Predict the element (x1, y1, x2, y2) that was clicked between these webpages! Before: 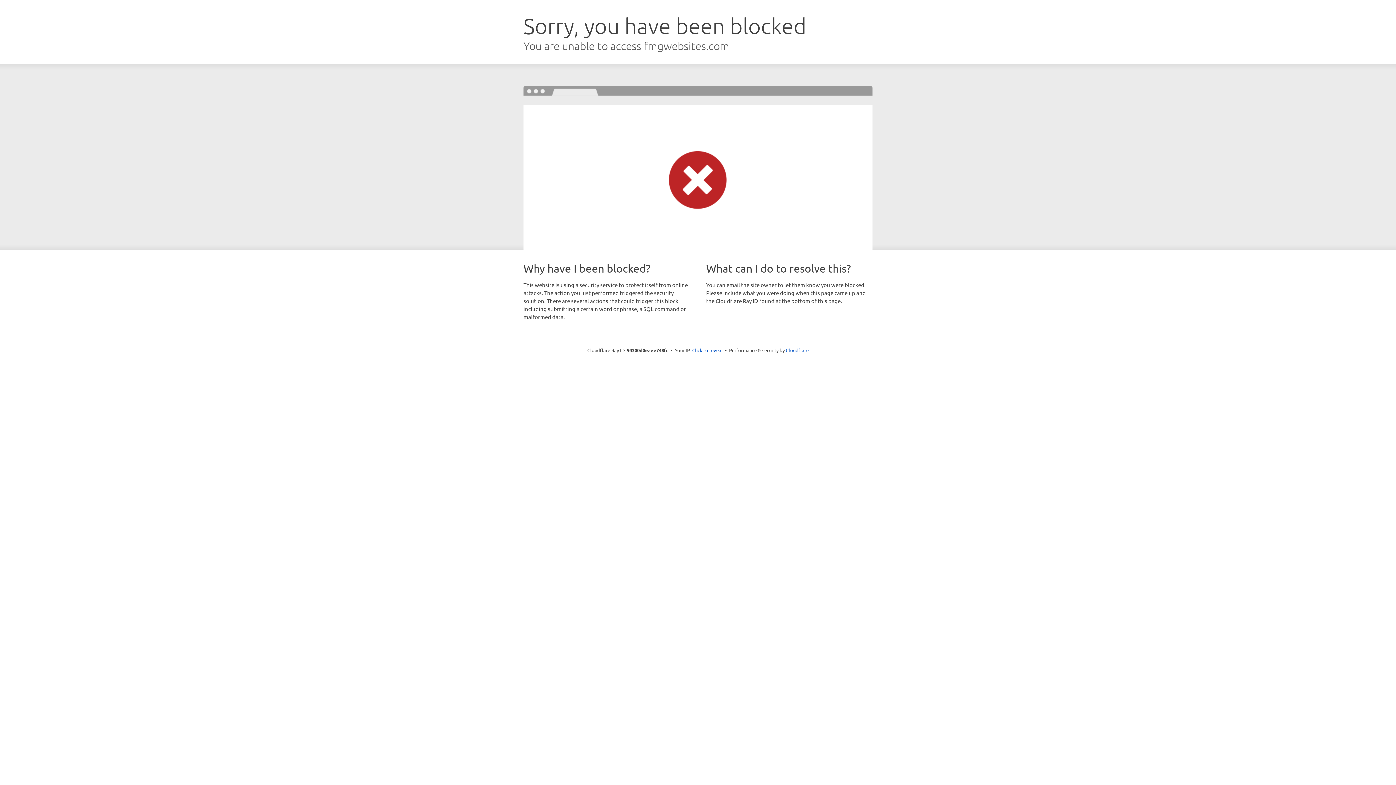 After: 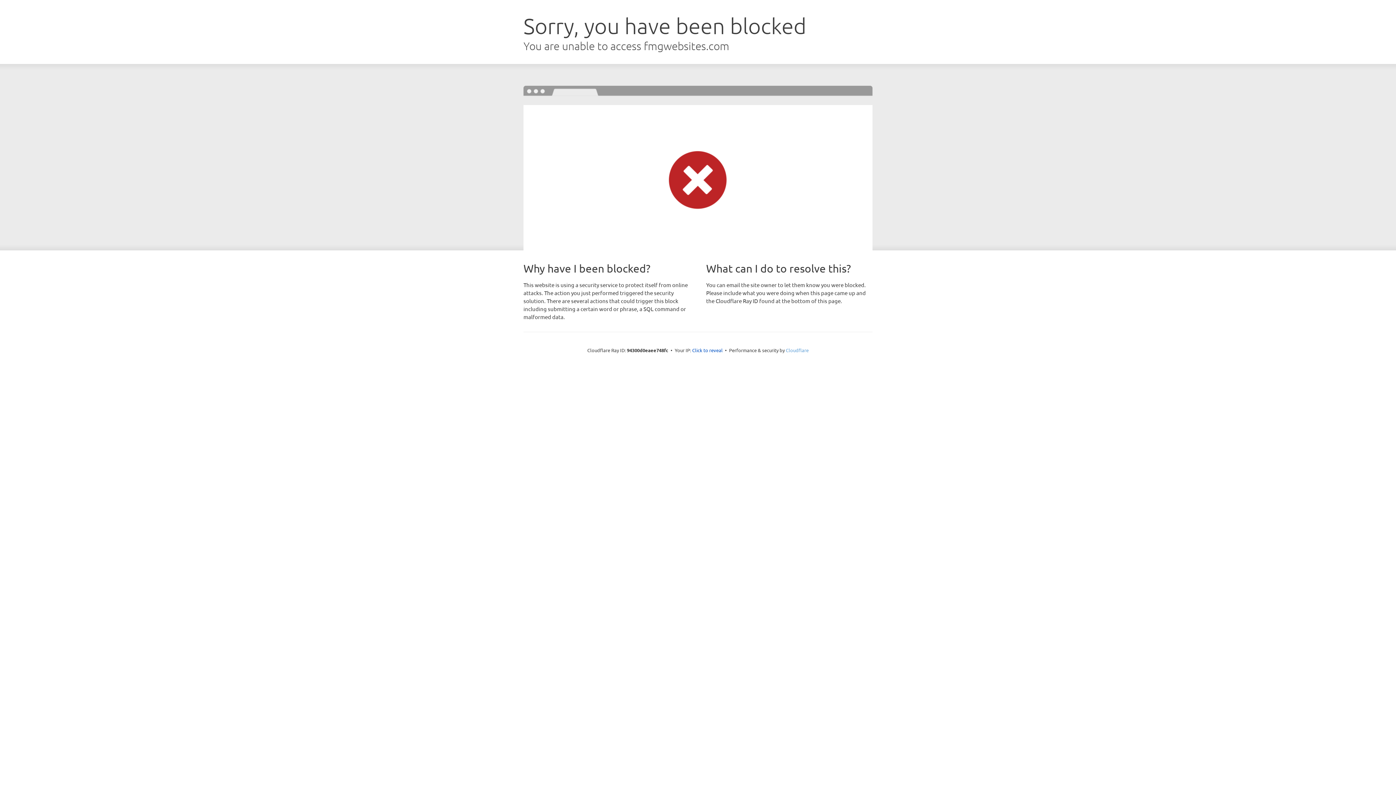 Action: label: Cloudflare bbox: (786, 347, 808, 353)